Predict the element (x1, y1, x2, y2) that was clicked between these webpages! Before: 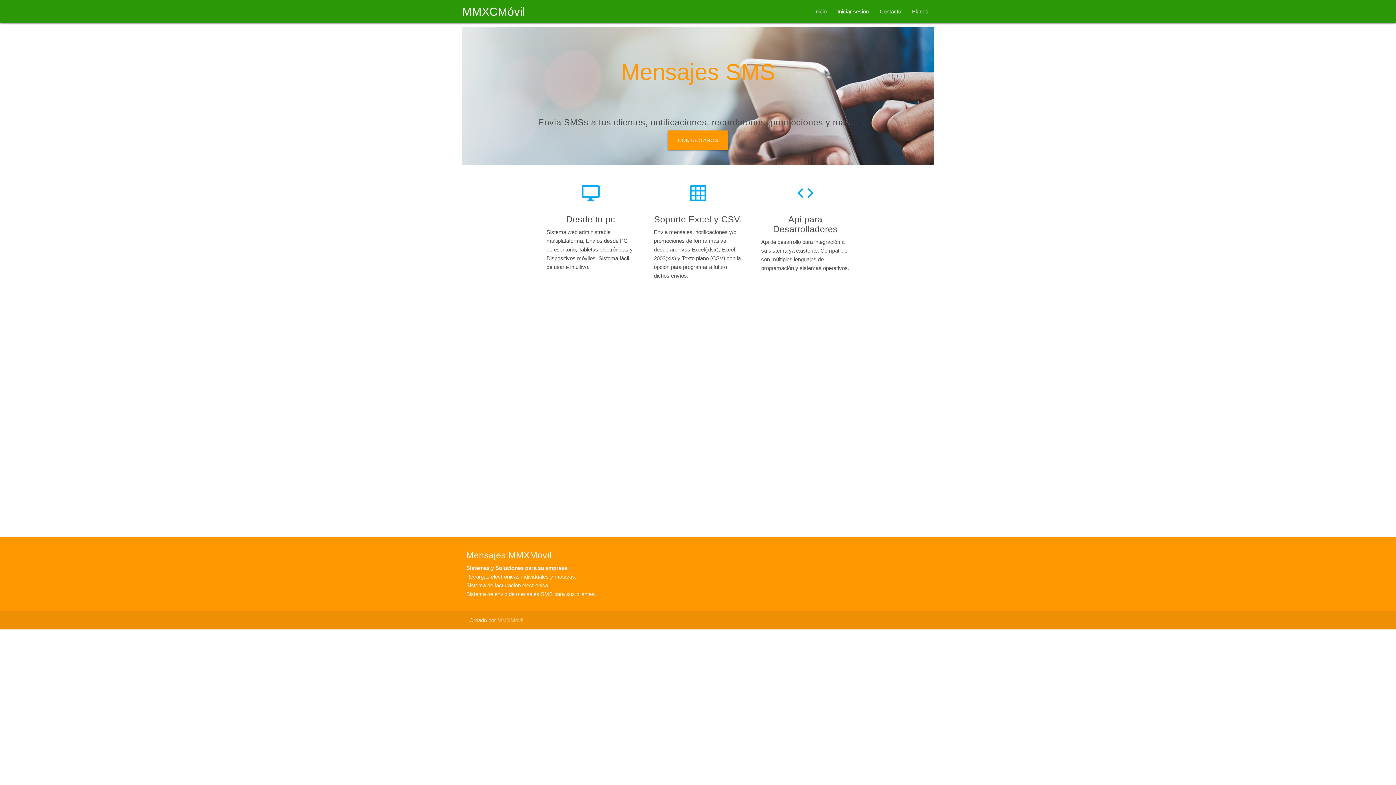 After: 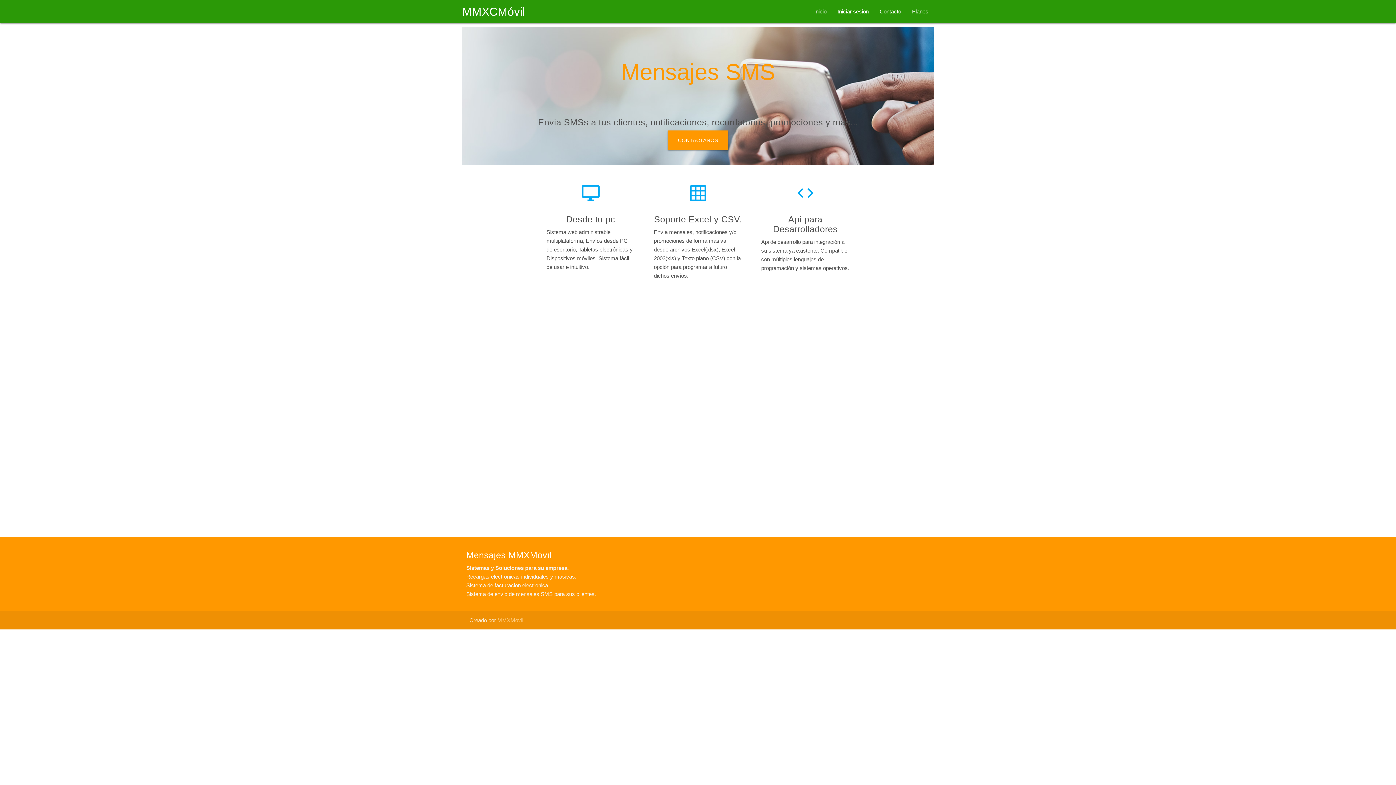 Action: label: MMXMóvil bbox: (497, 617, 523, 623)